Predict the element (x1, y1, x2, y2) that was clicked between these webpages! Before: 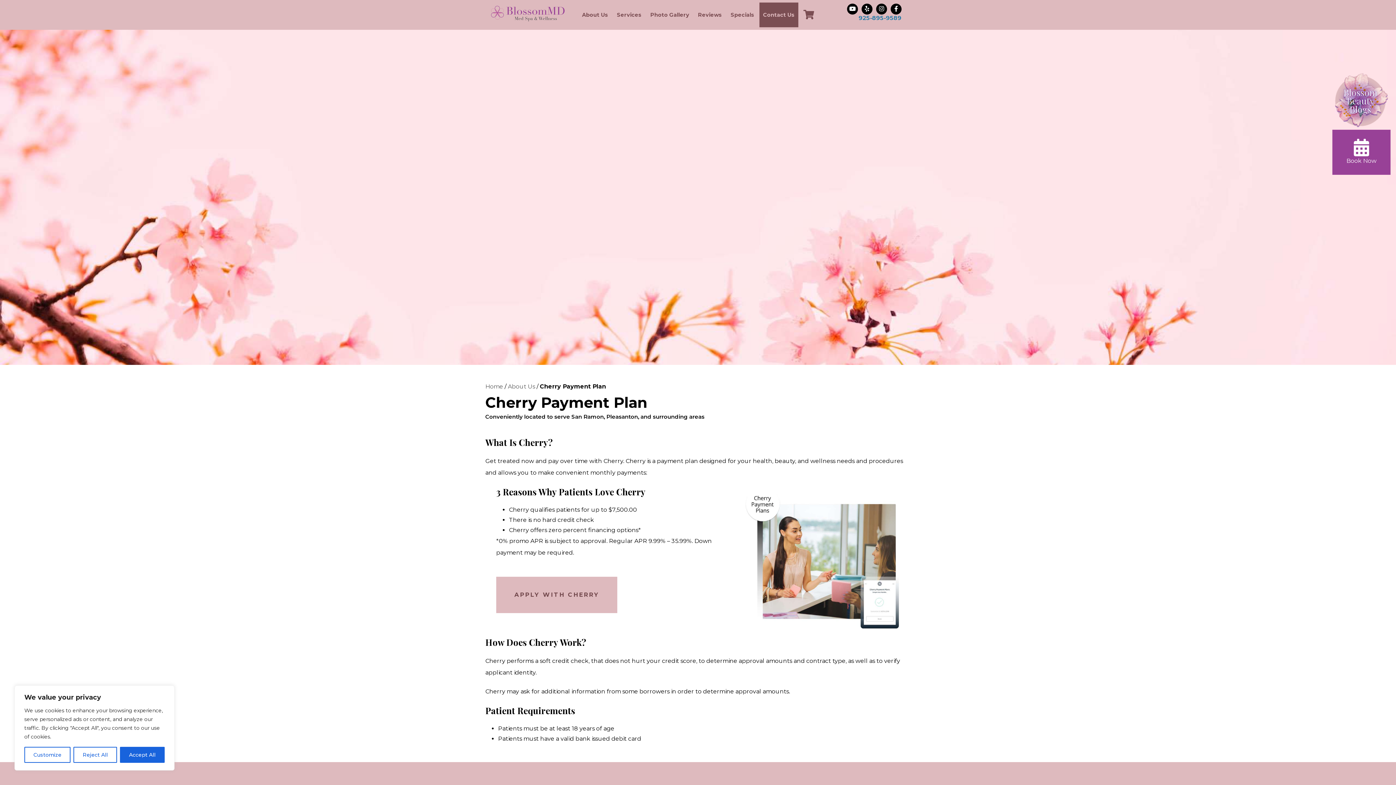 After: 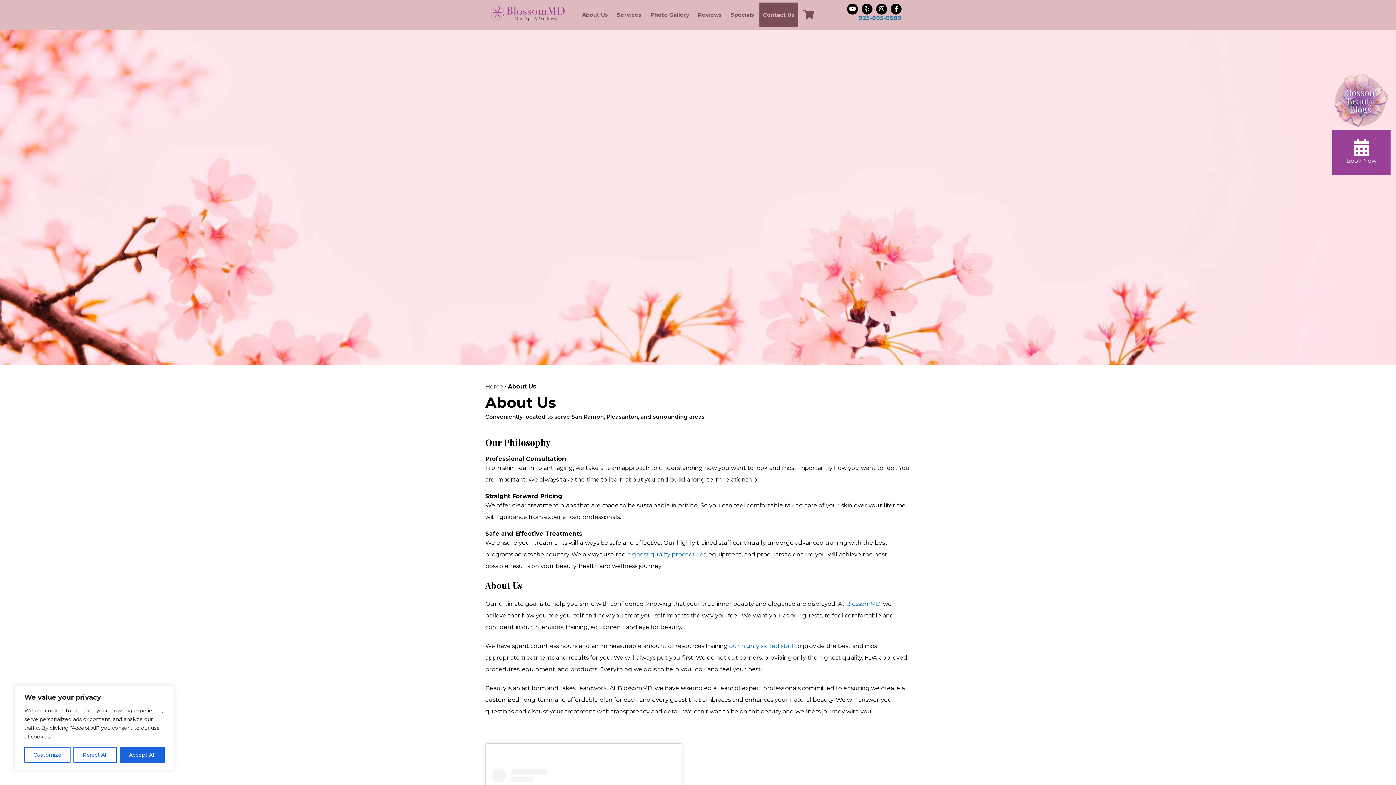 Action: bbox: (578, 2, 612, 27) label: About Us